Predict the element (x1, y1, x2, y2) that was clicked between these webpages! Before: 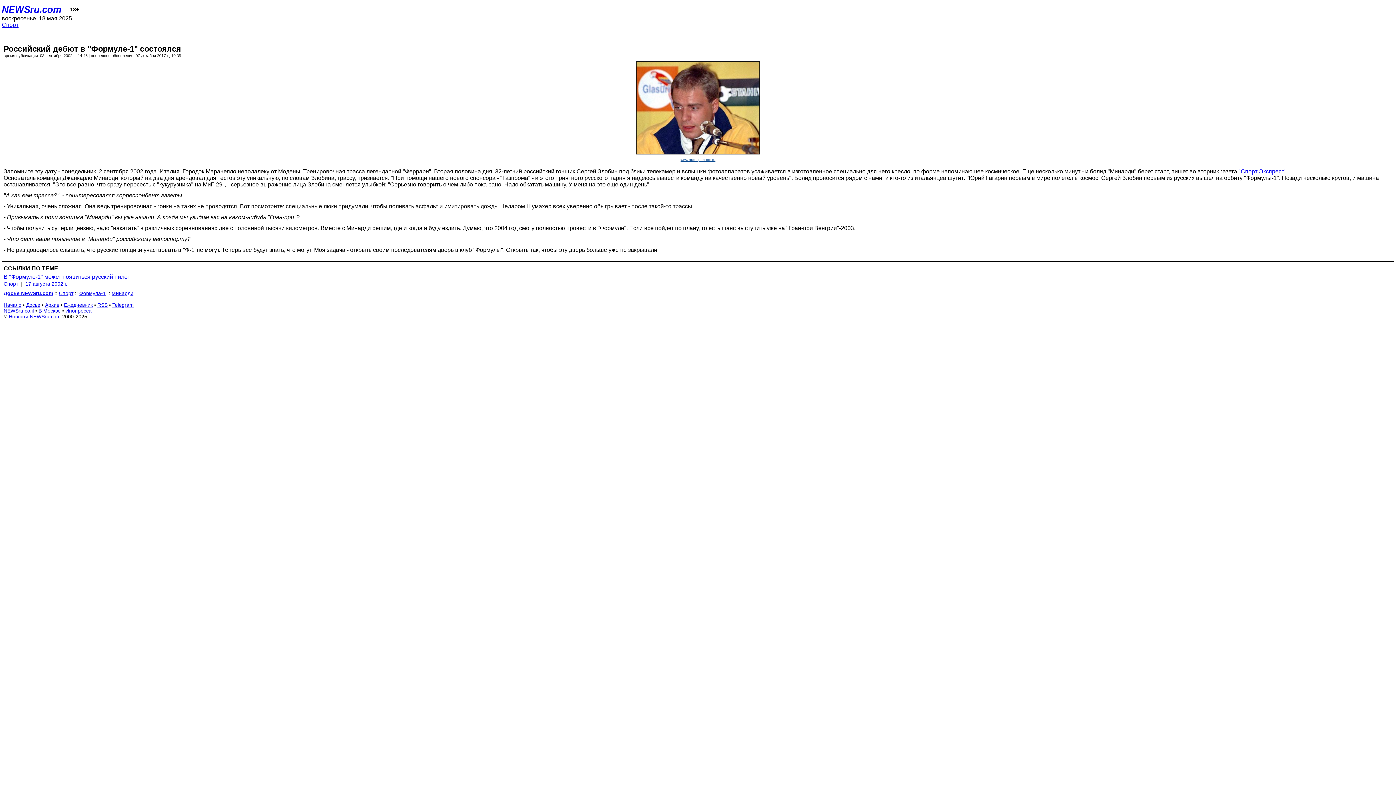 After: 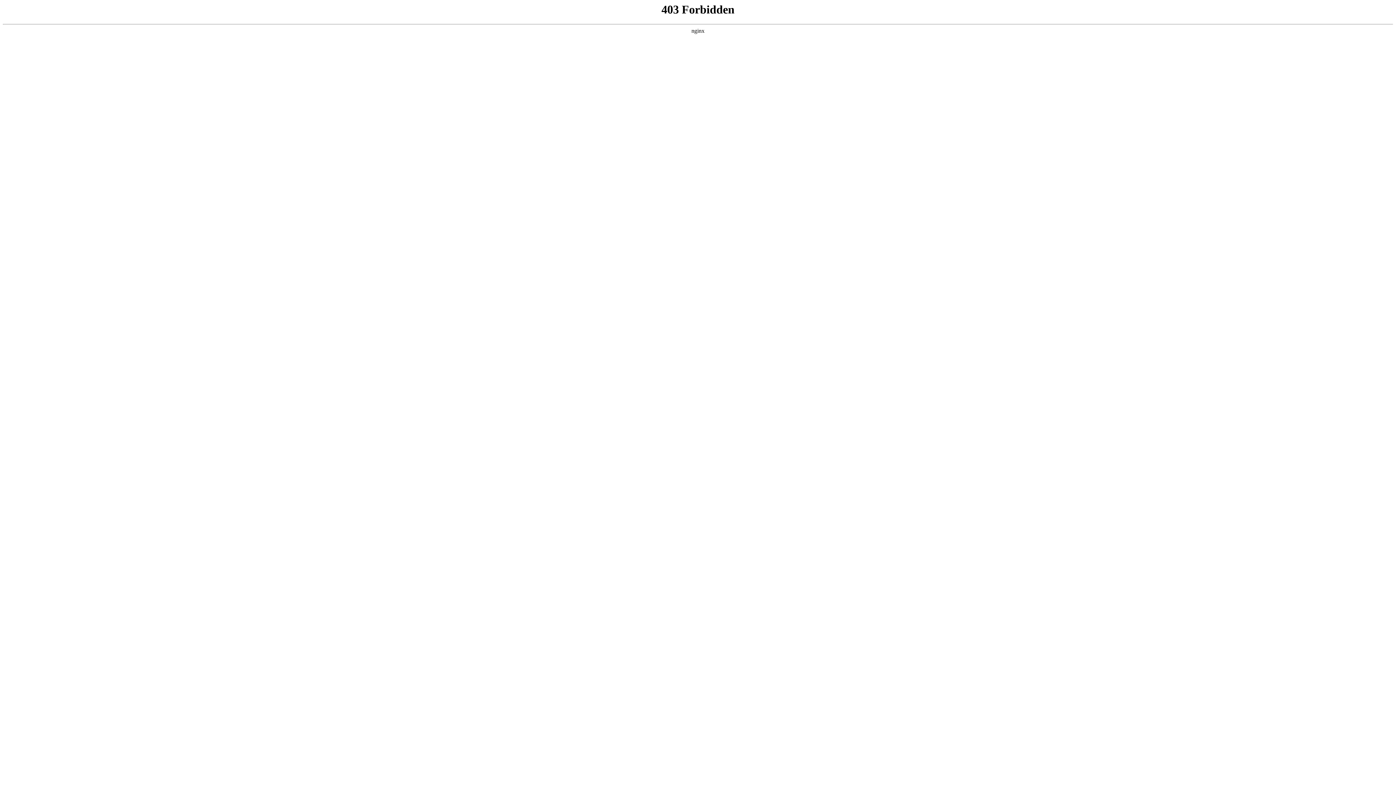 Action: bbox: (38, 307, 60, 313) label: В Москве